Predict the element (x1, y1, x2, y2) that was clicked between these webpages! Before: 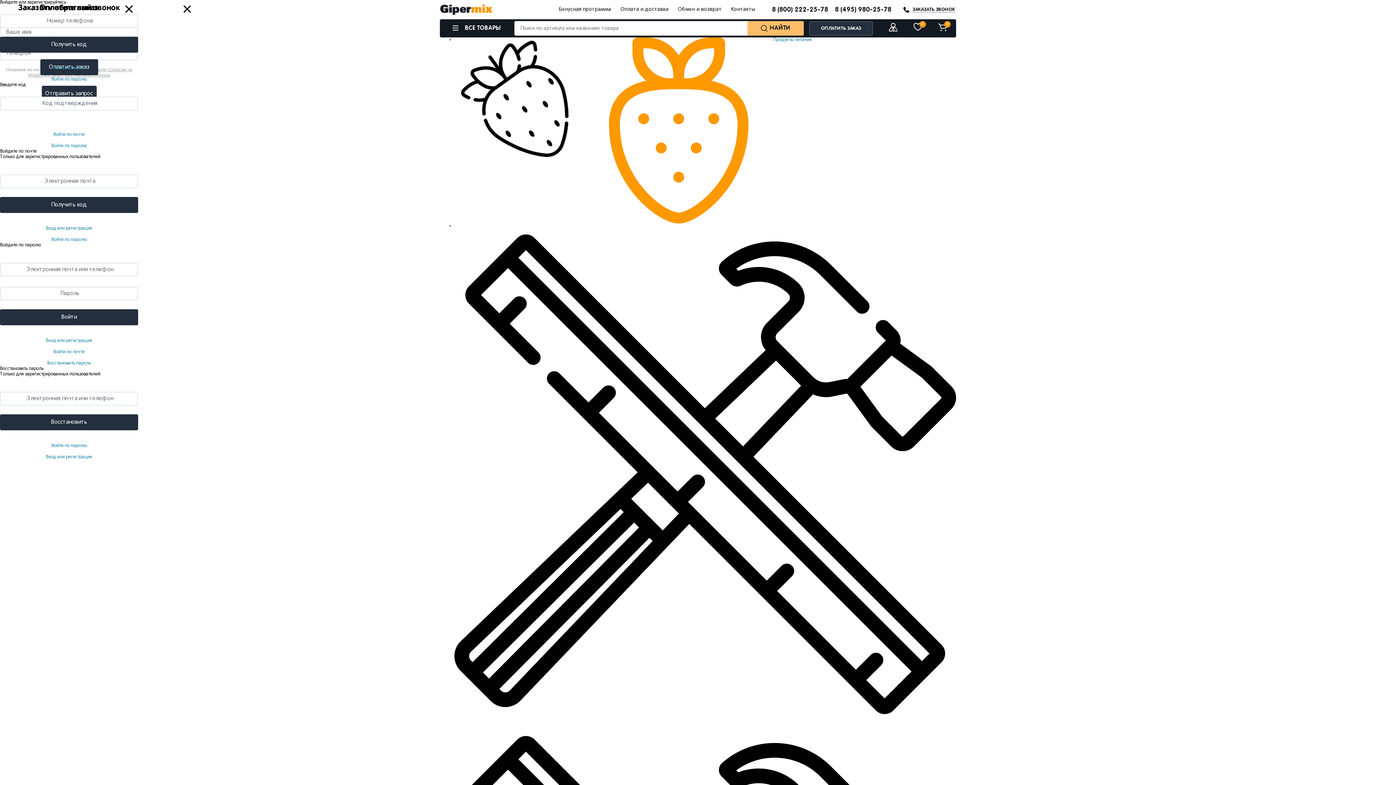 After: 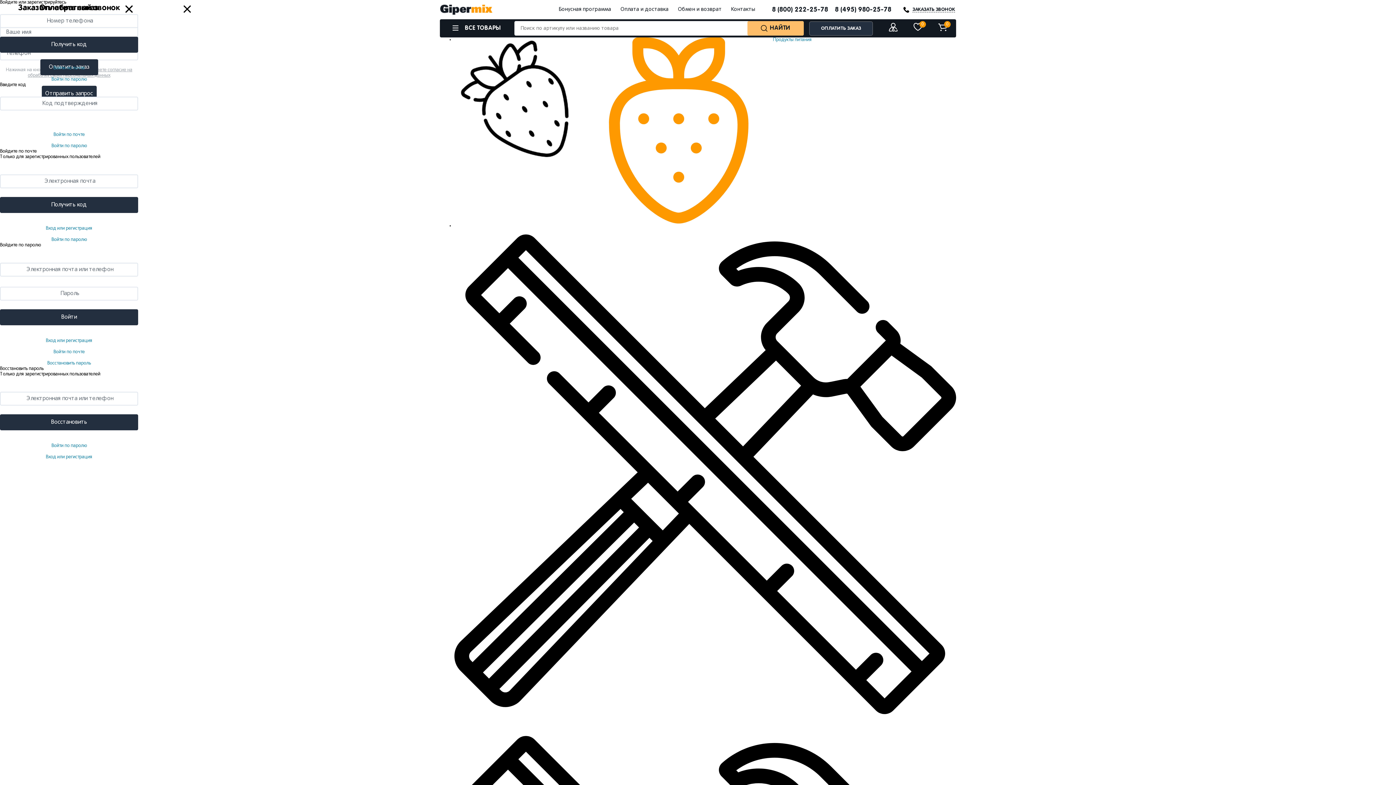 Action: bbox: (45, 226, 92, 230) label: Вход или регистрация